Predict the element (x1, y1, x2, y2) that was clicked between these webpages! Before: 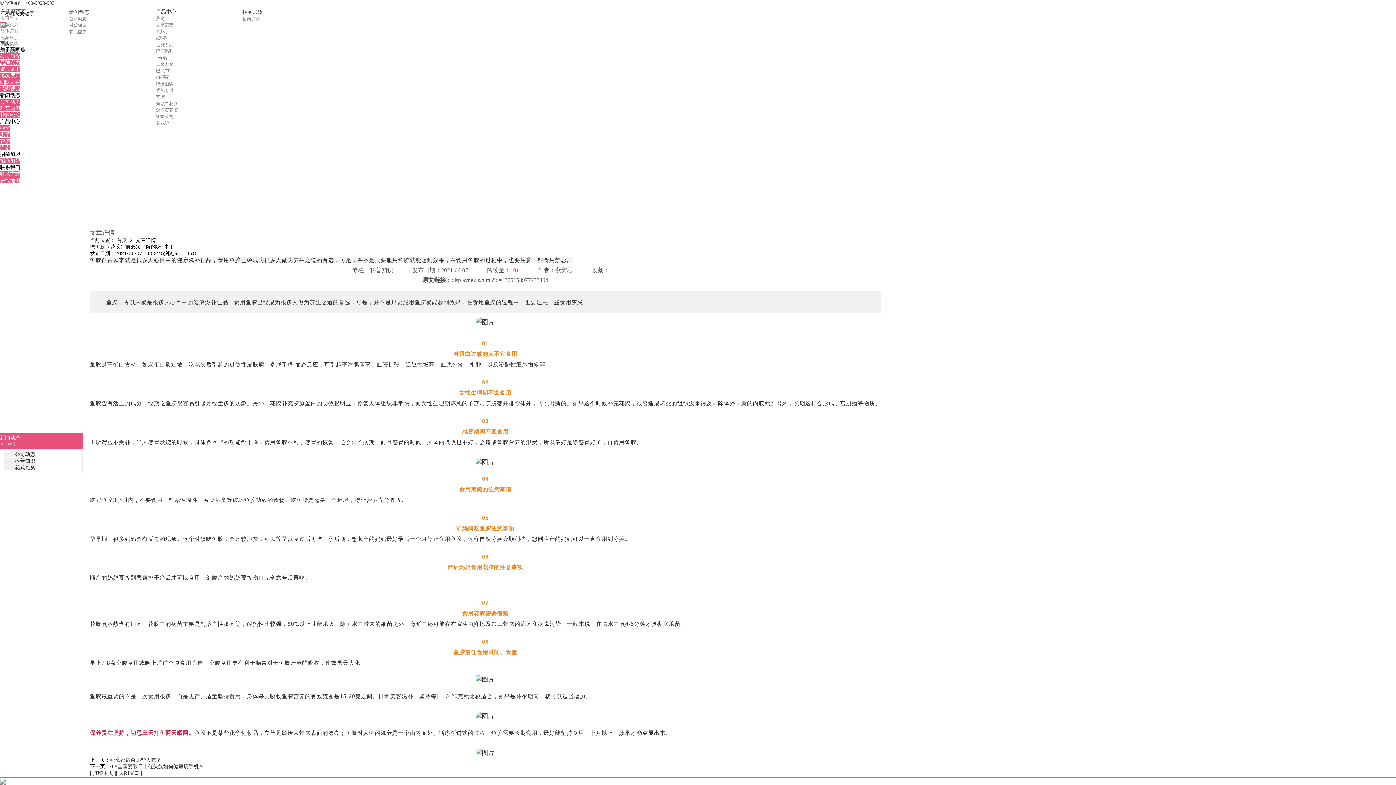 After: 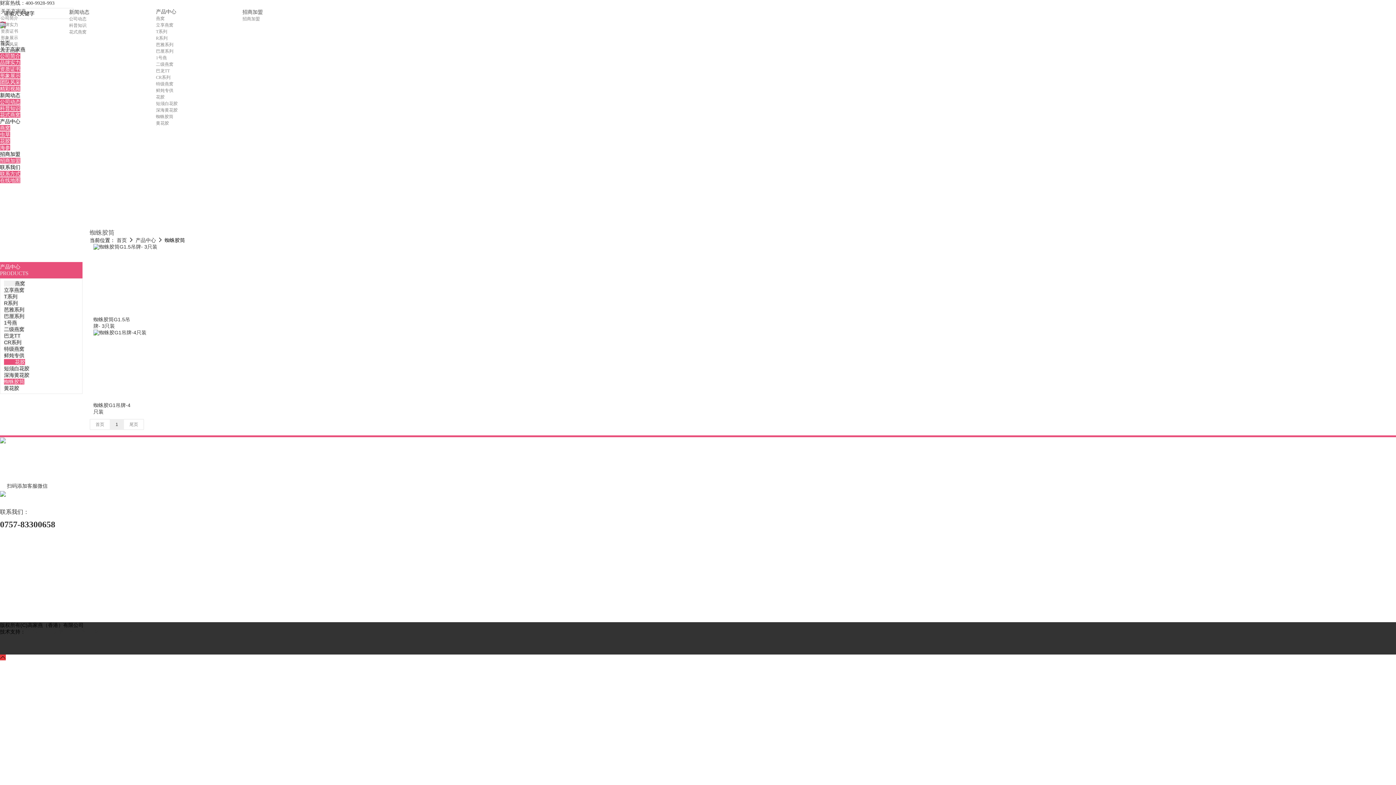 Action: bbox: (156, 113, 173, 119) label: 蜘蛛胶筒